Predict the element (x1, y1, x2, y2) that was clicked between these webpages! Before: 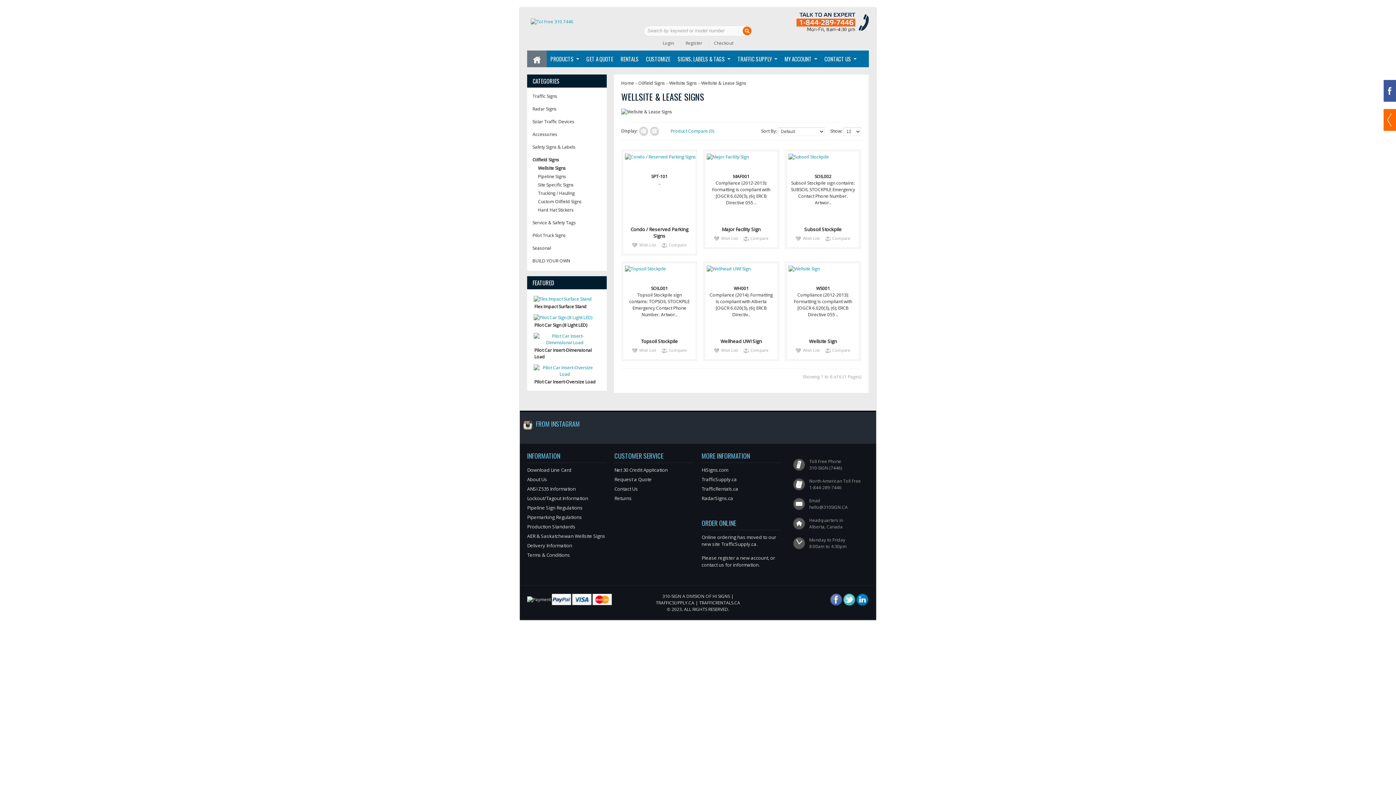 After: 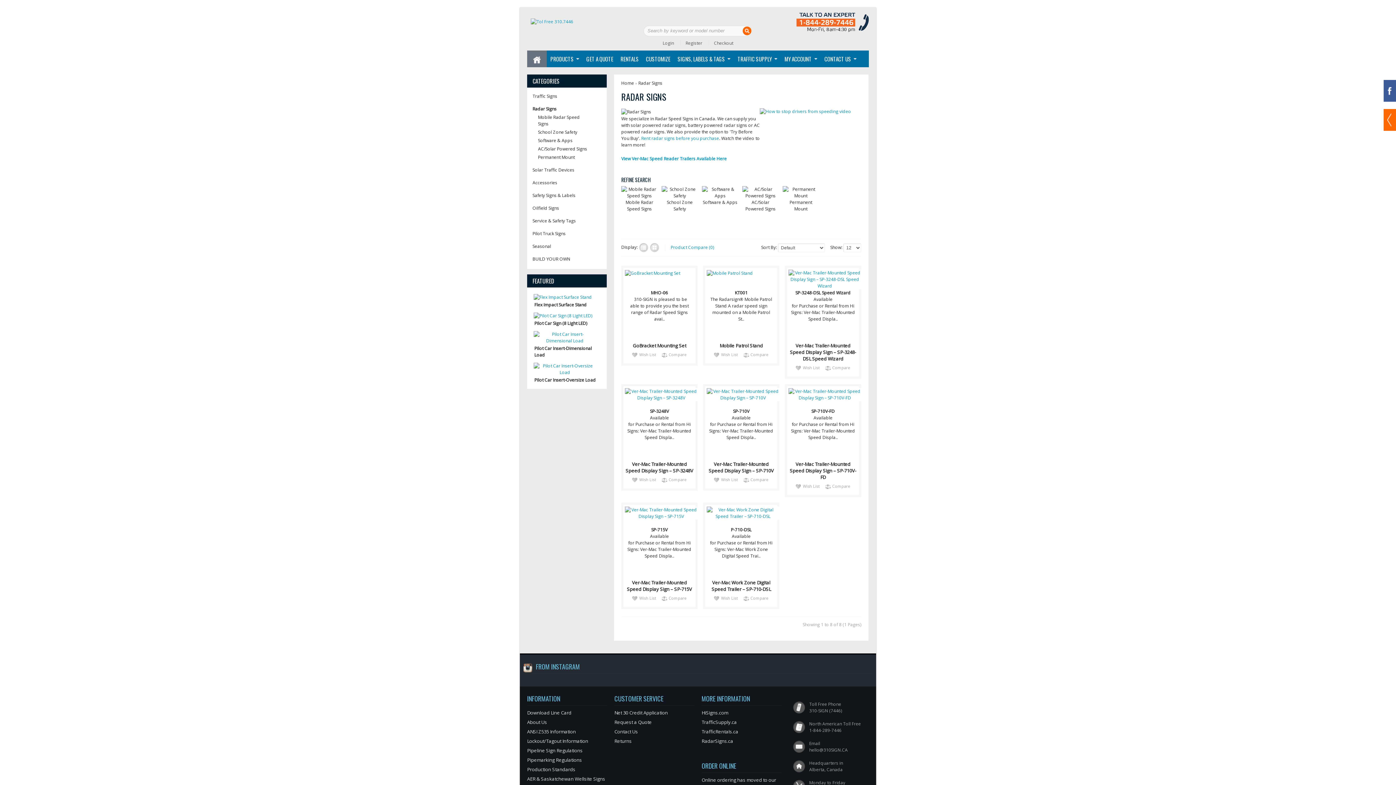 Action: label: Radar Signs bbox: (532, 105, 556, 112)